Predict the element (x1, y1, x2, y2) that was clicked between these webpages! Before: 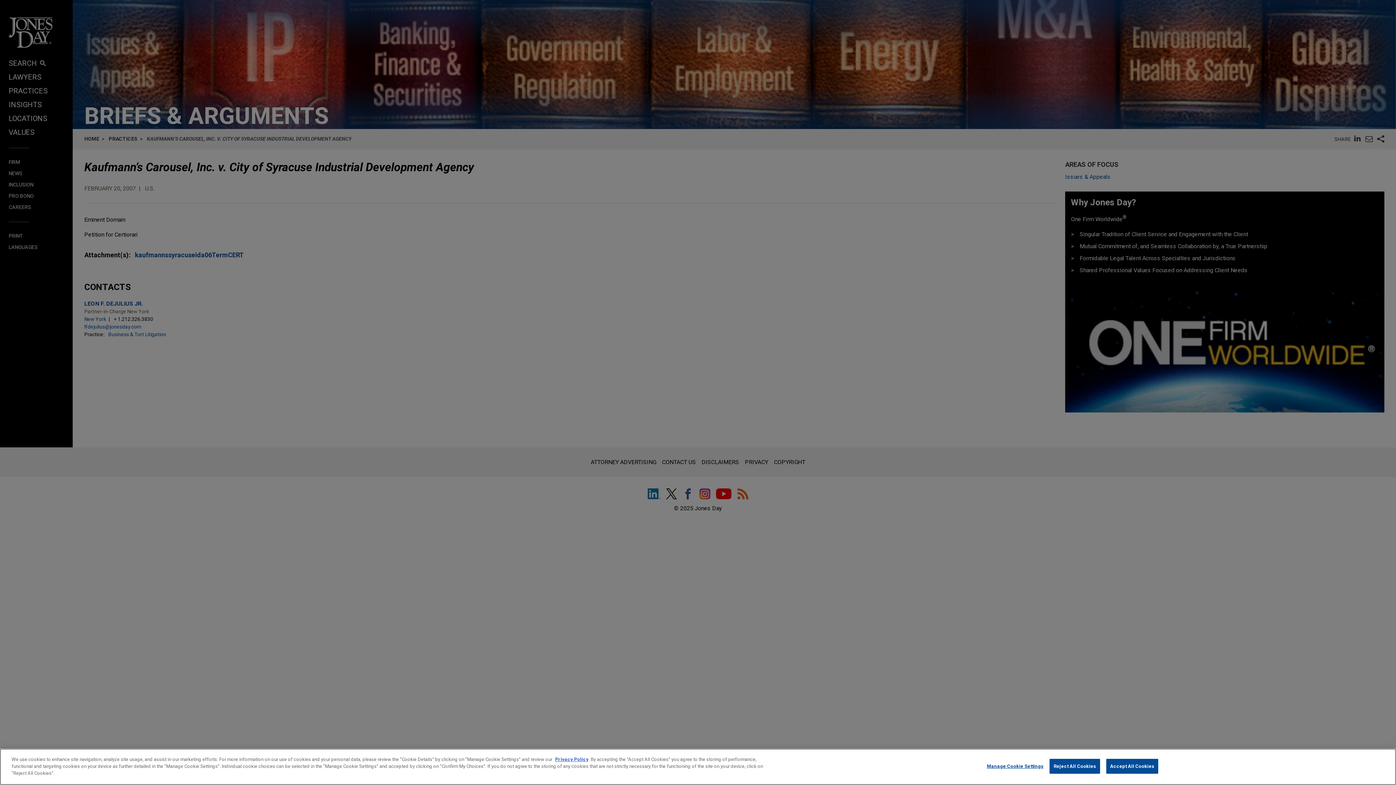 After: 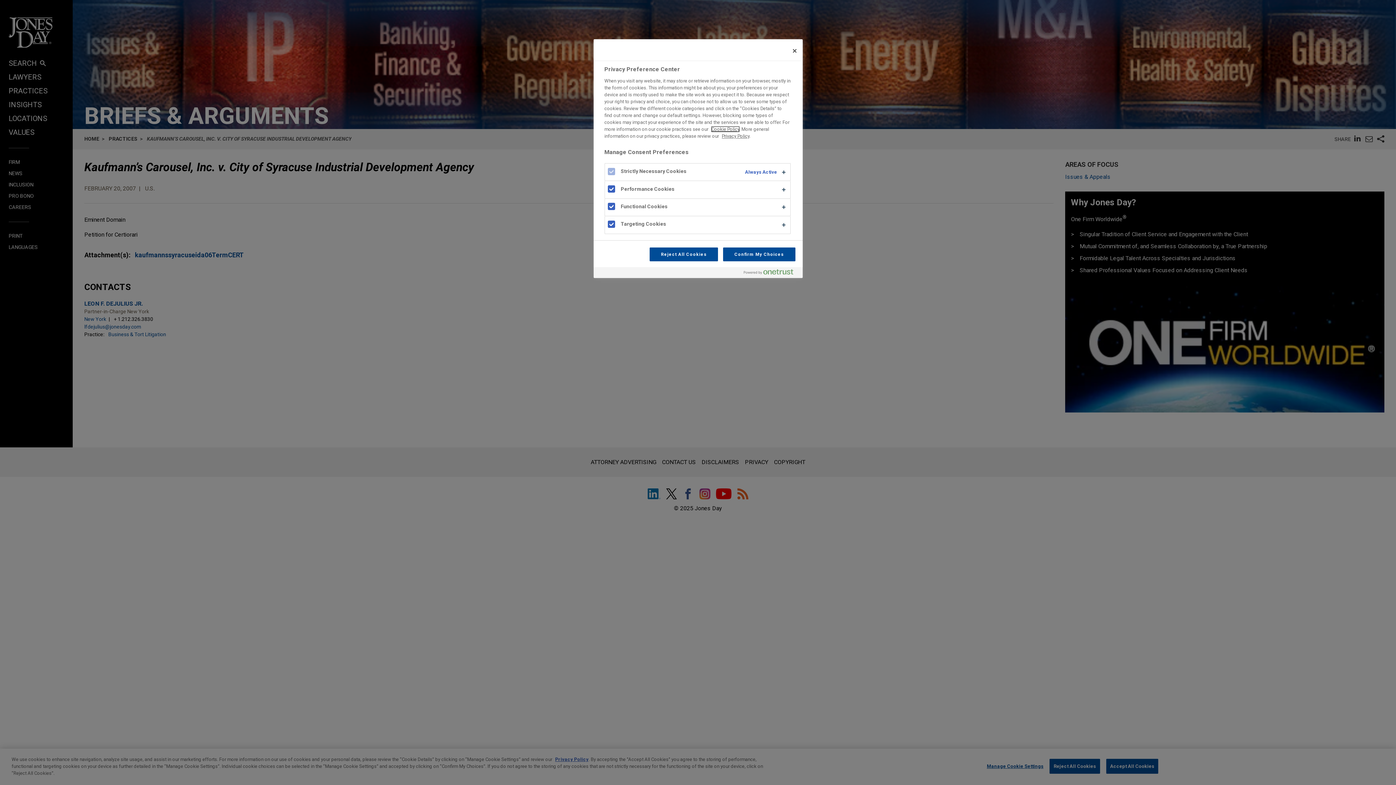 Action: bbox: (987, 759, 1043, 773) label: Manage Cookie Settings